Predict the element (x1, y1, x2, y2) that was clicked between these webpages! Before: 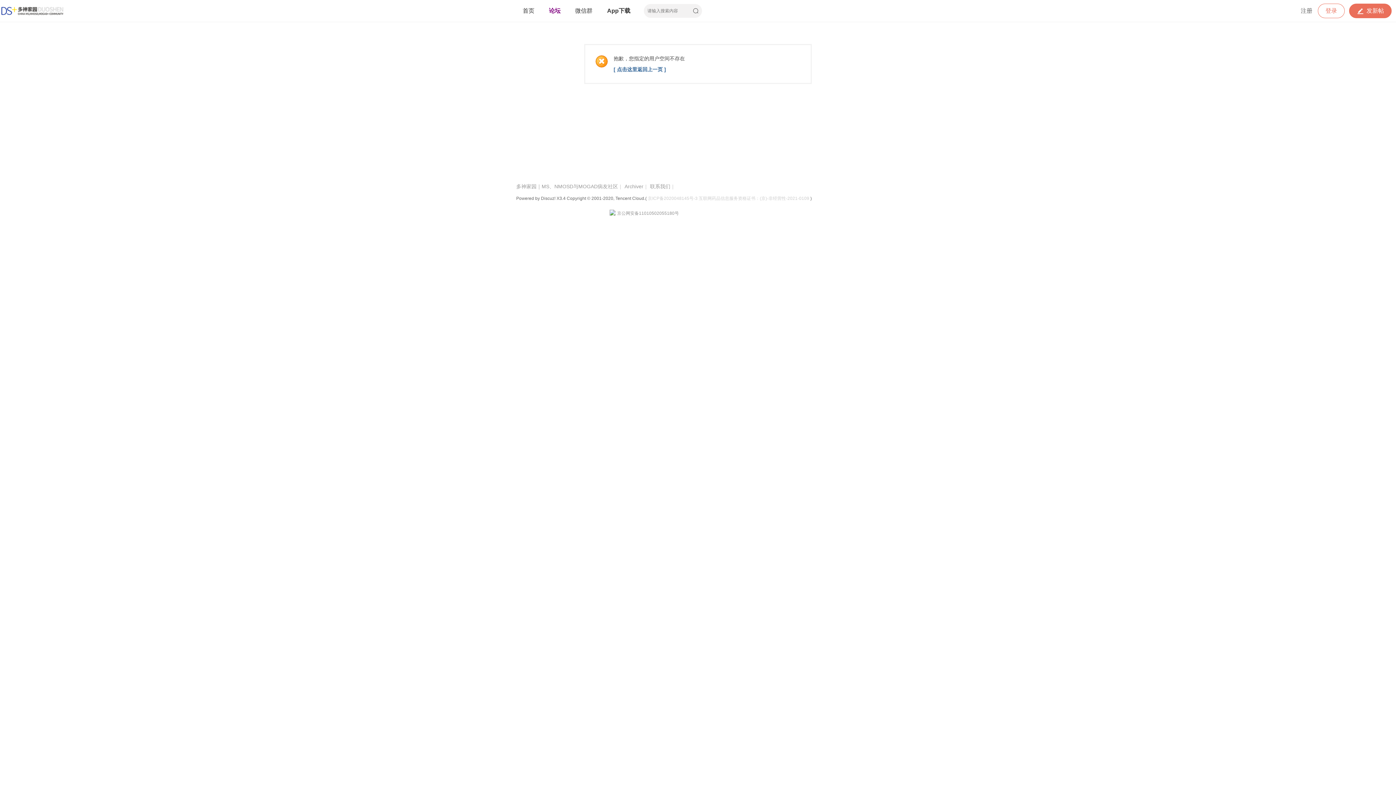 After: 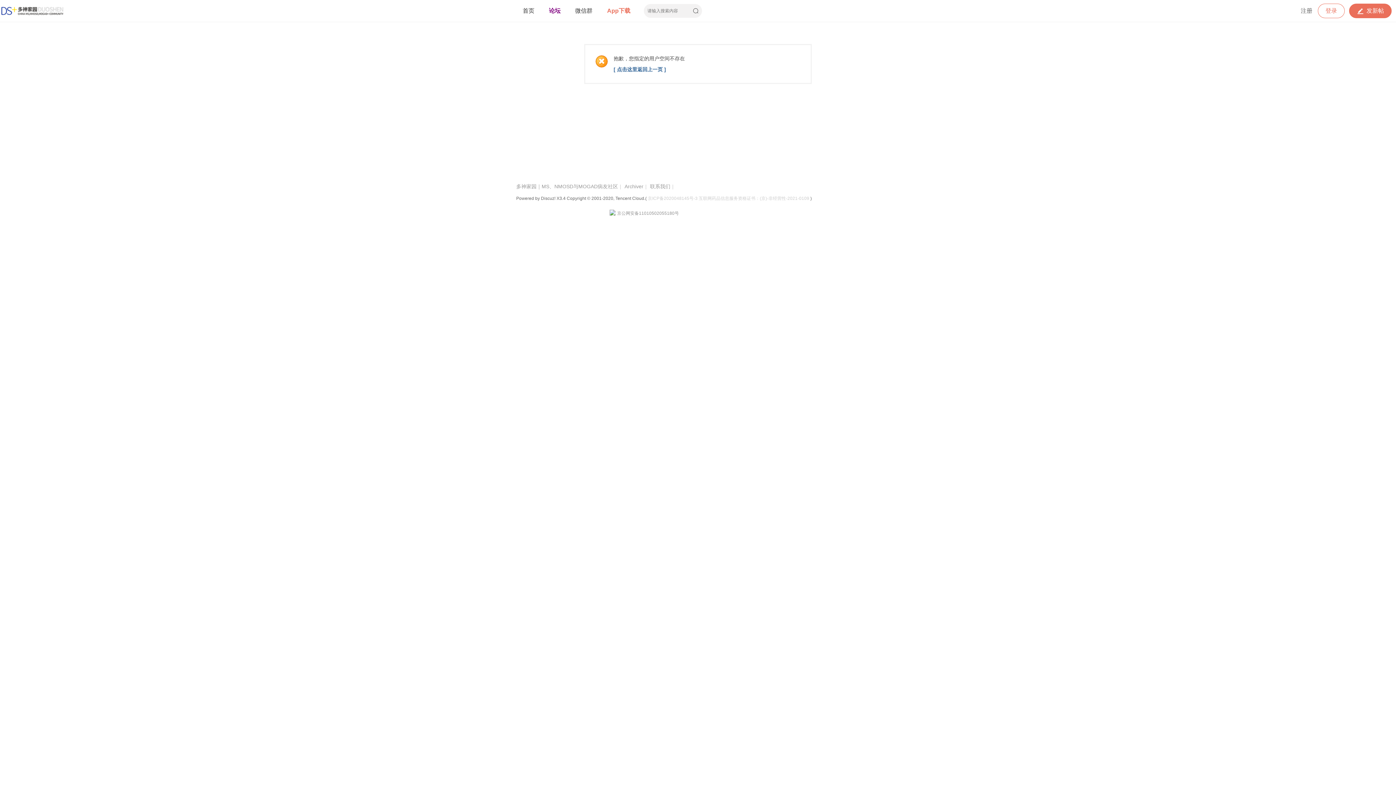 Action: bbox: (607, 7, 630, 13) label: App下载